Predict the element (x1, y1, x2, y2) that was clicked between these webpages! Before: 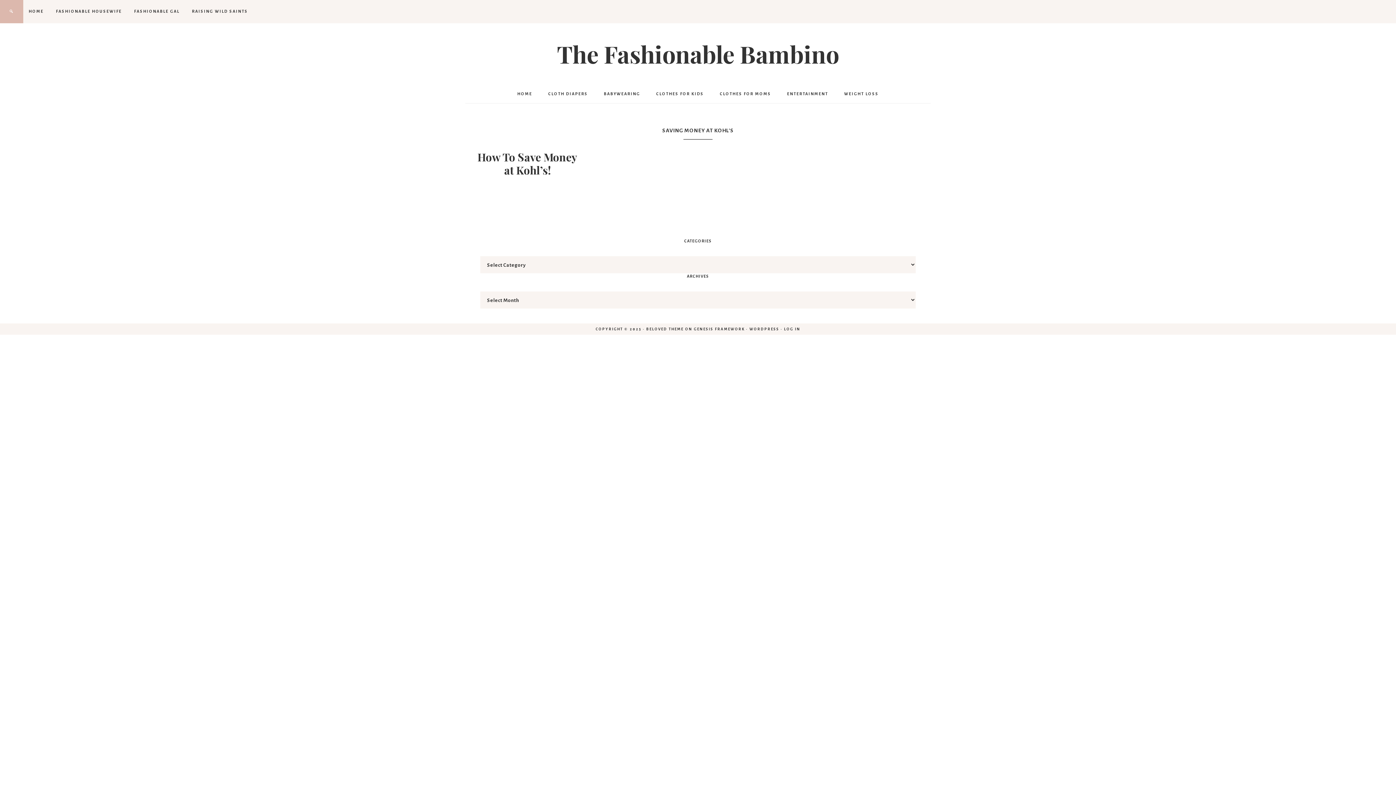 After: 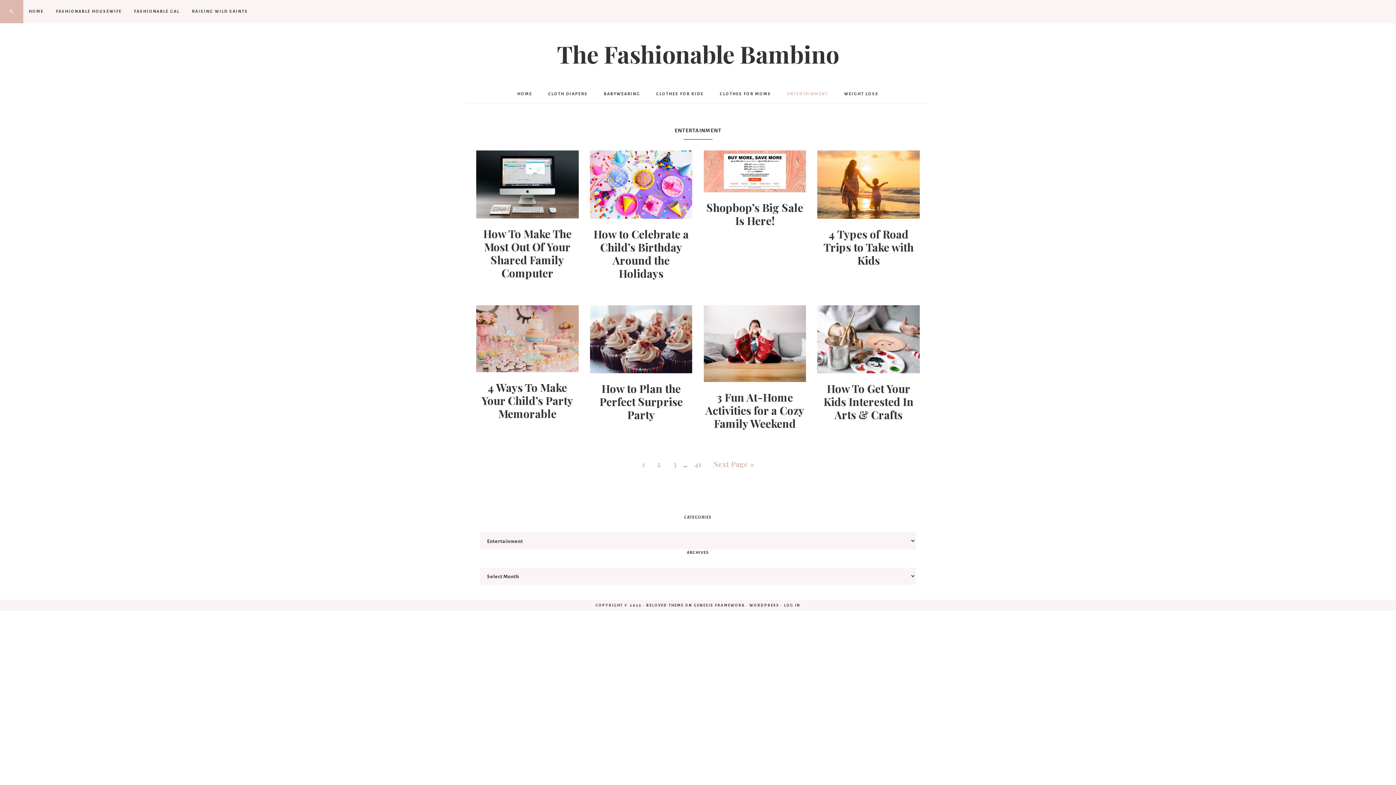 Action: bbox: (780, 84, 835, 103) label: ENTERTAINMENT